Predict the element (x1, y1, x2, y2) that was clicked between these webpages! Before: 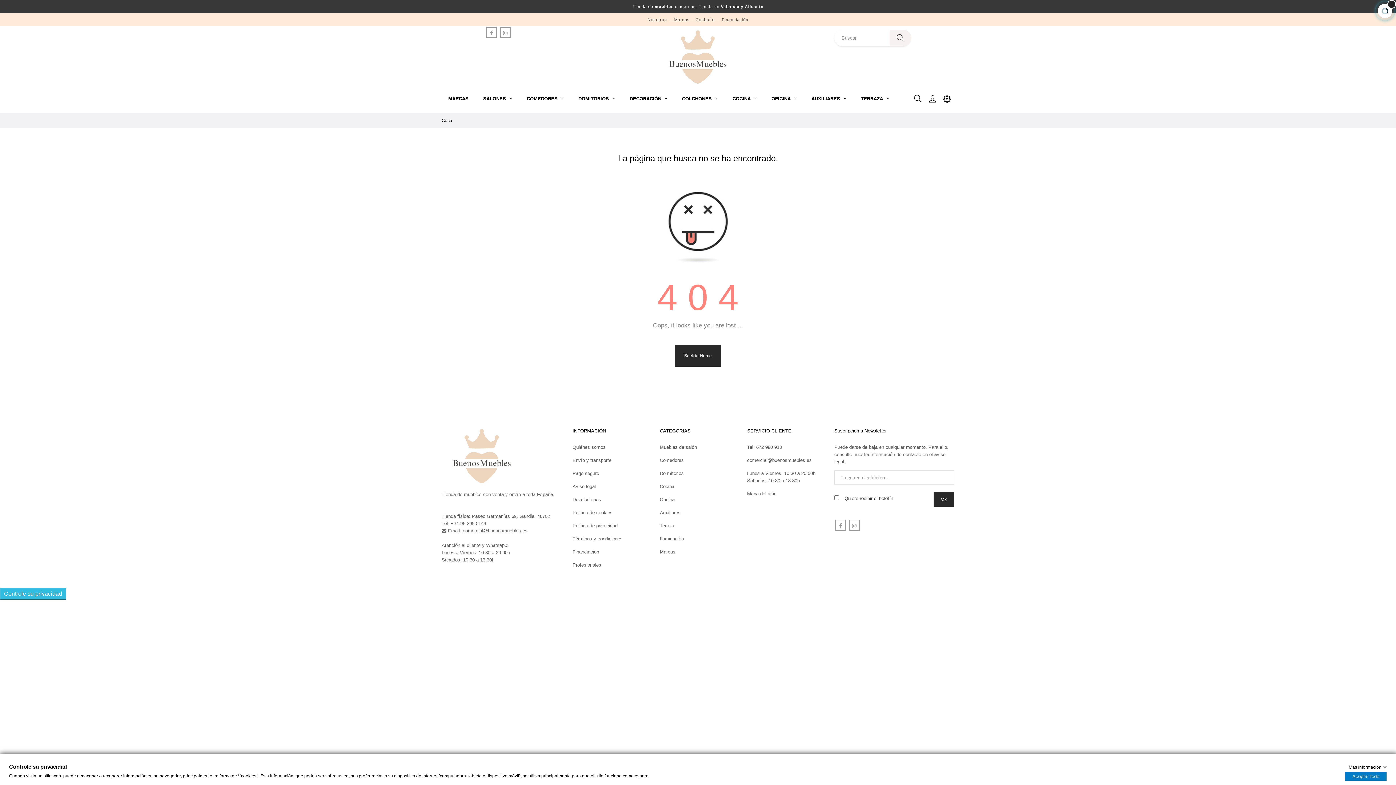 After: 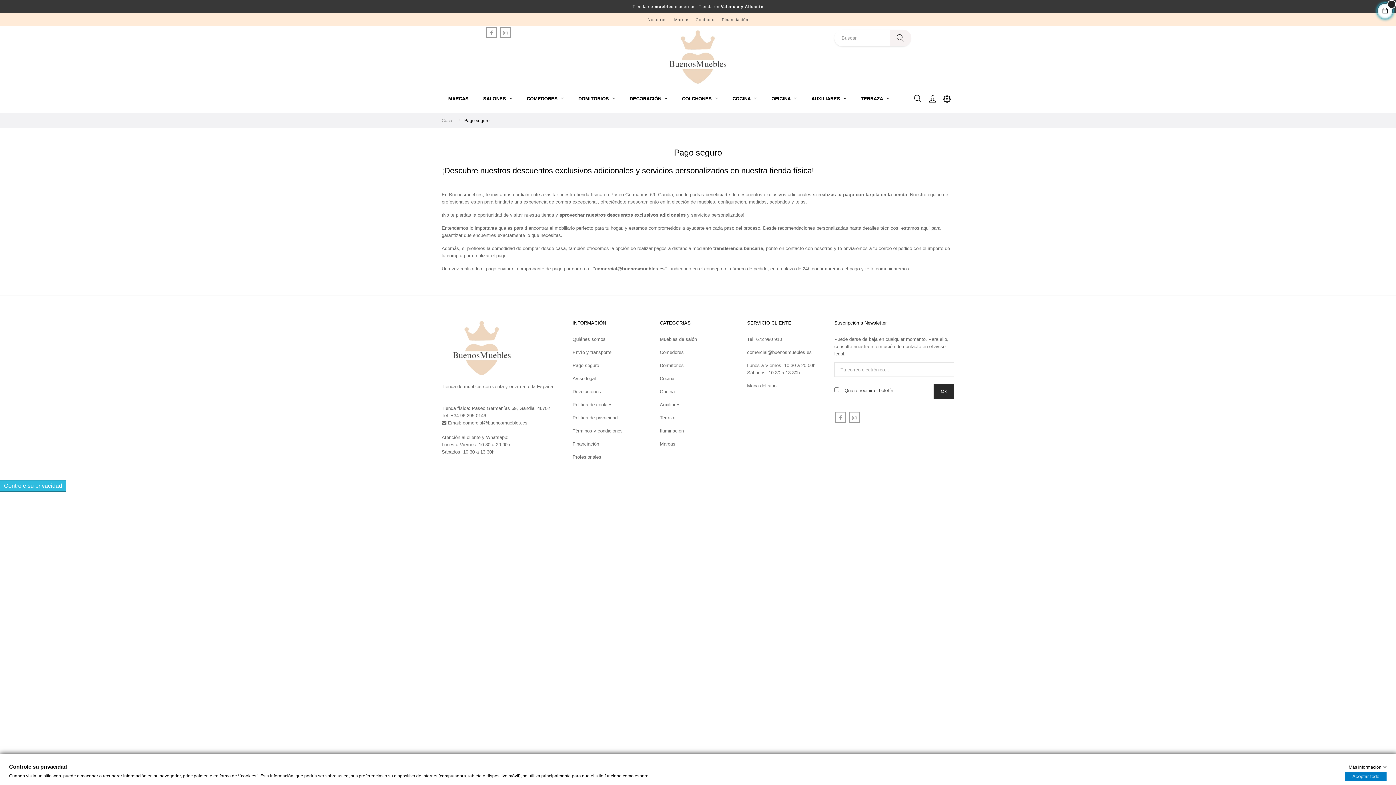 Action: label: Pago seguro bbox: (572, 467, 599, 480)